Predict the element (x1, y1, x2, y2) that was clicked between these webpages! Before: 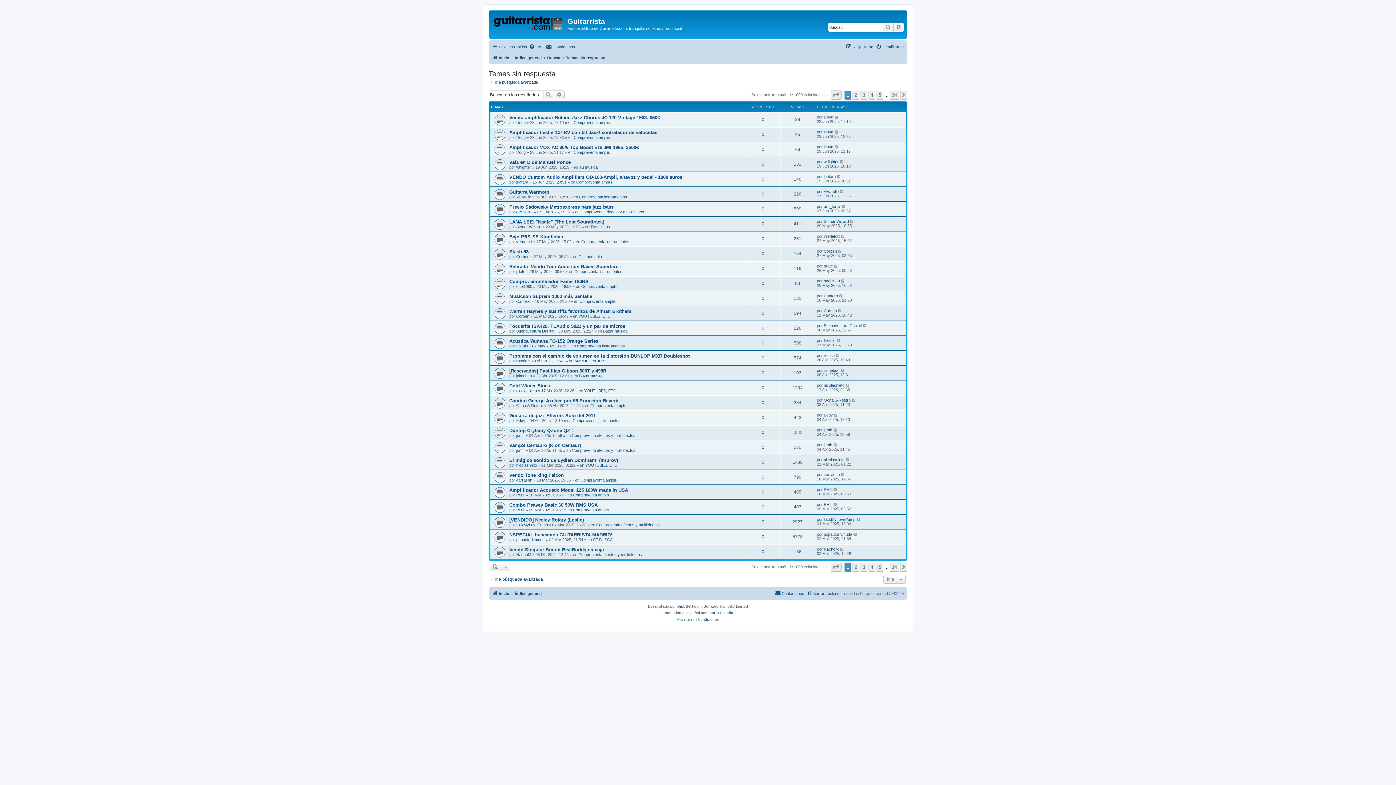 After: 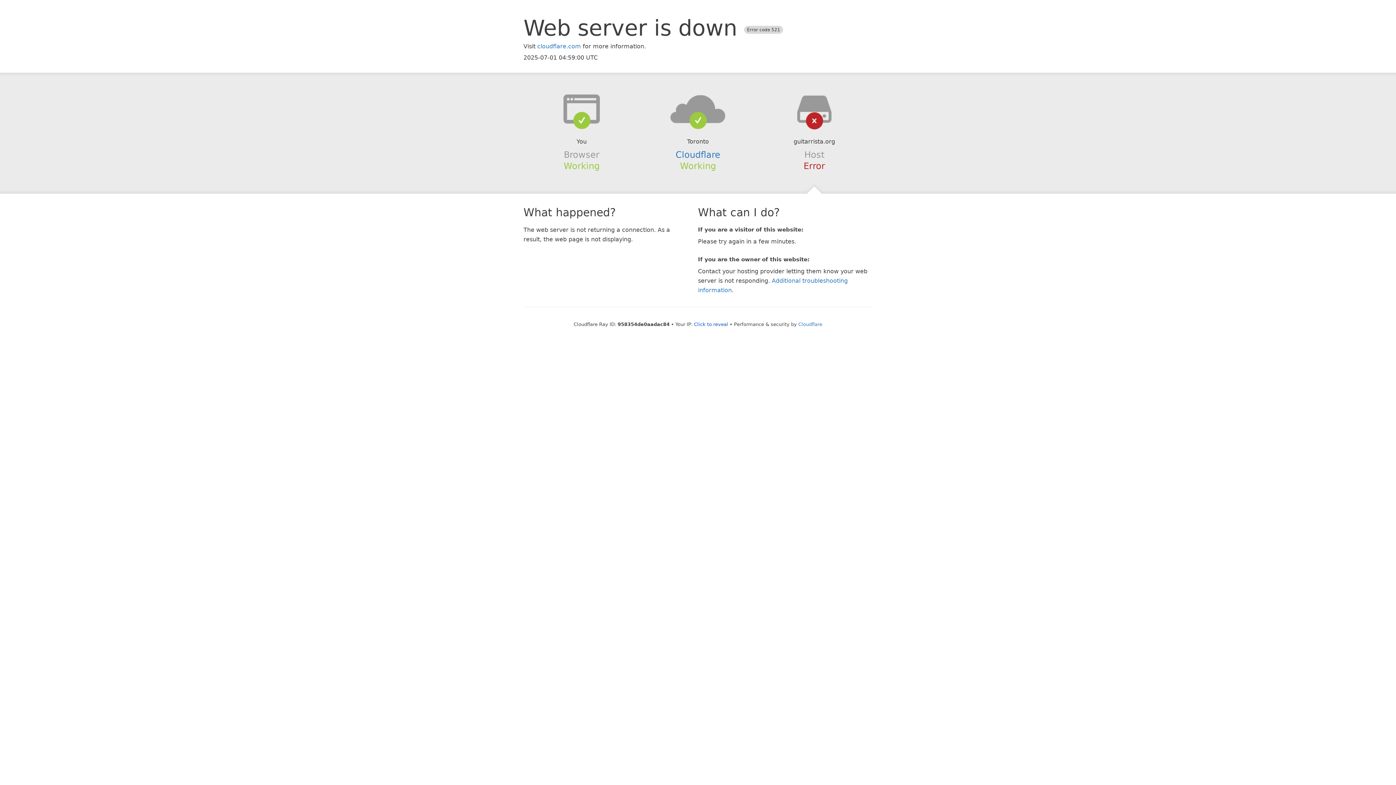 Action: bbox: (516, 433, 524, 437) label: jsmh